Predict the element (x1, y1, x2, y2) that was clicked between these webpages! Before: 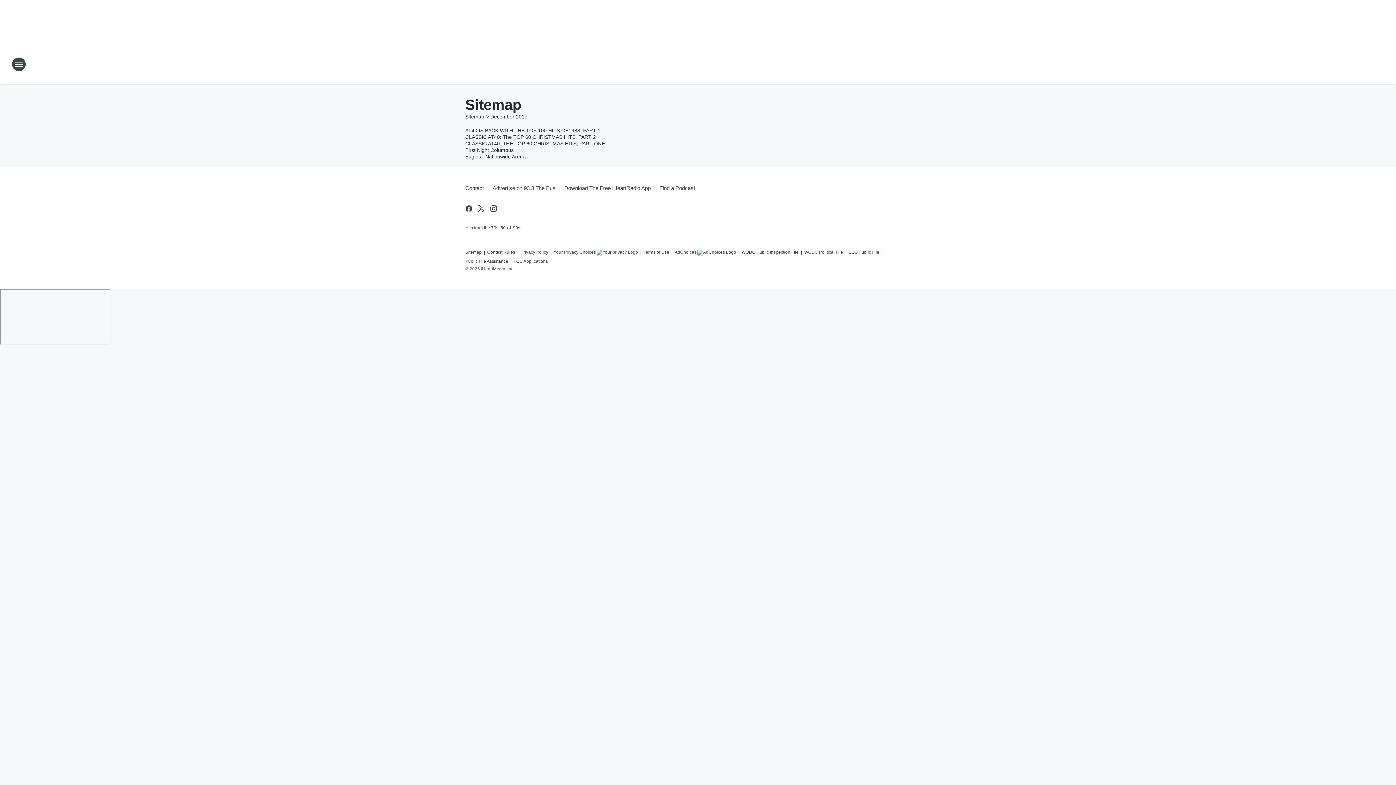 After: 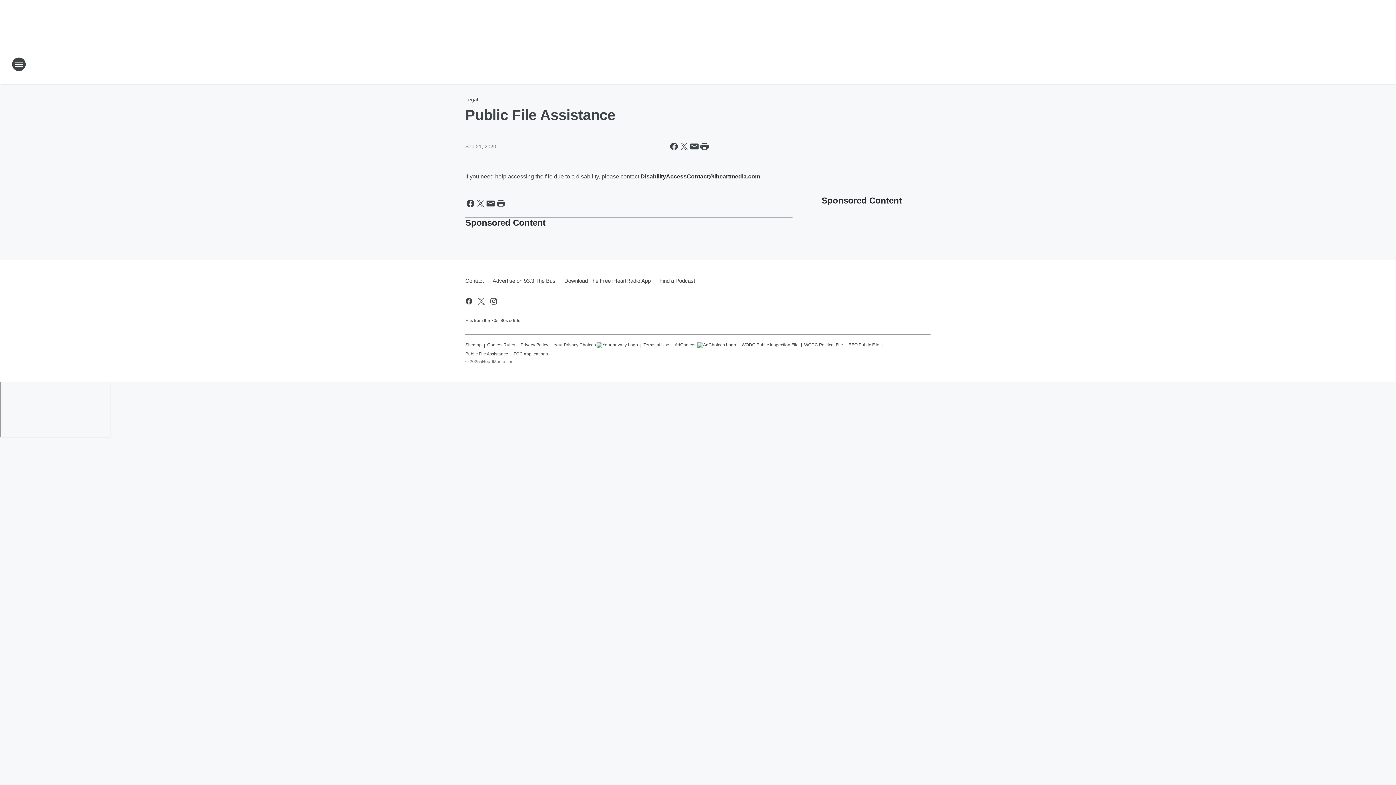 Action: bbox: (465, 255, 508, 264) label: Public File Assistance